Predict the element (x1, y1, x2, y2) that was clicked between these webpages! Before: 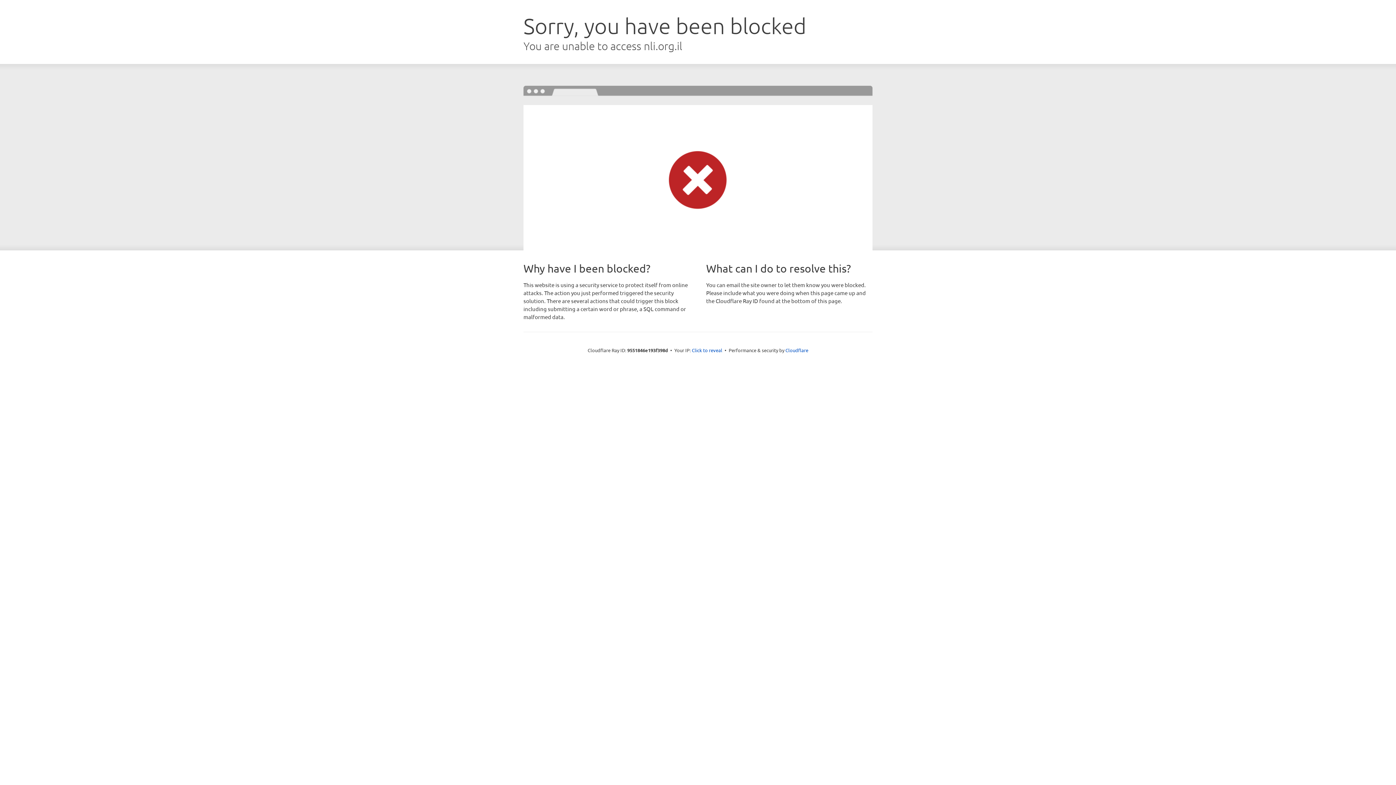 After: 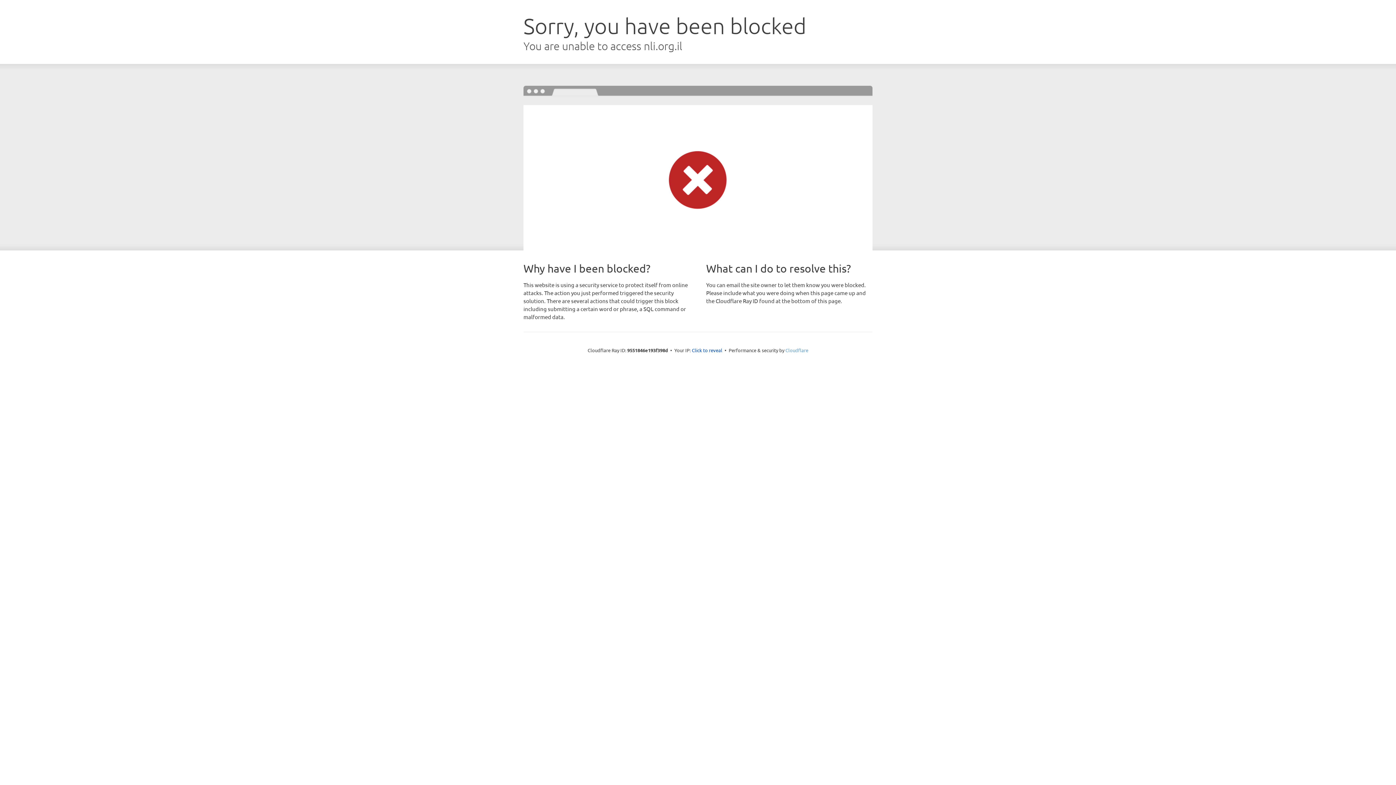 Action: bbox: (785, 347, 808, 353) label: Cloudflare